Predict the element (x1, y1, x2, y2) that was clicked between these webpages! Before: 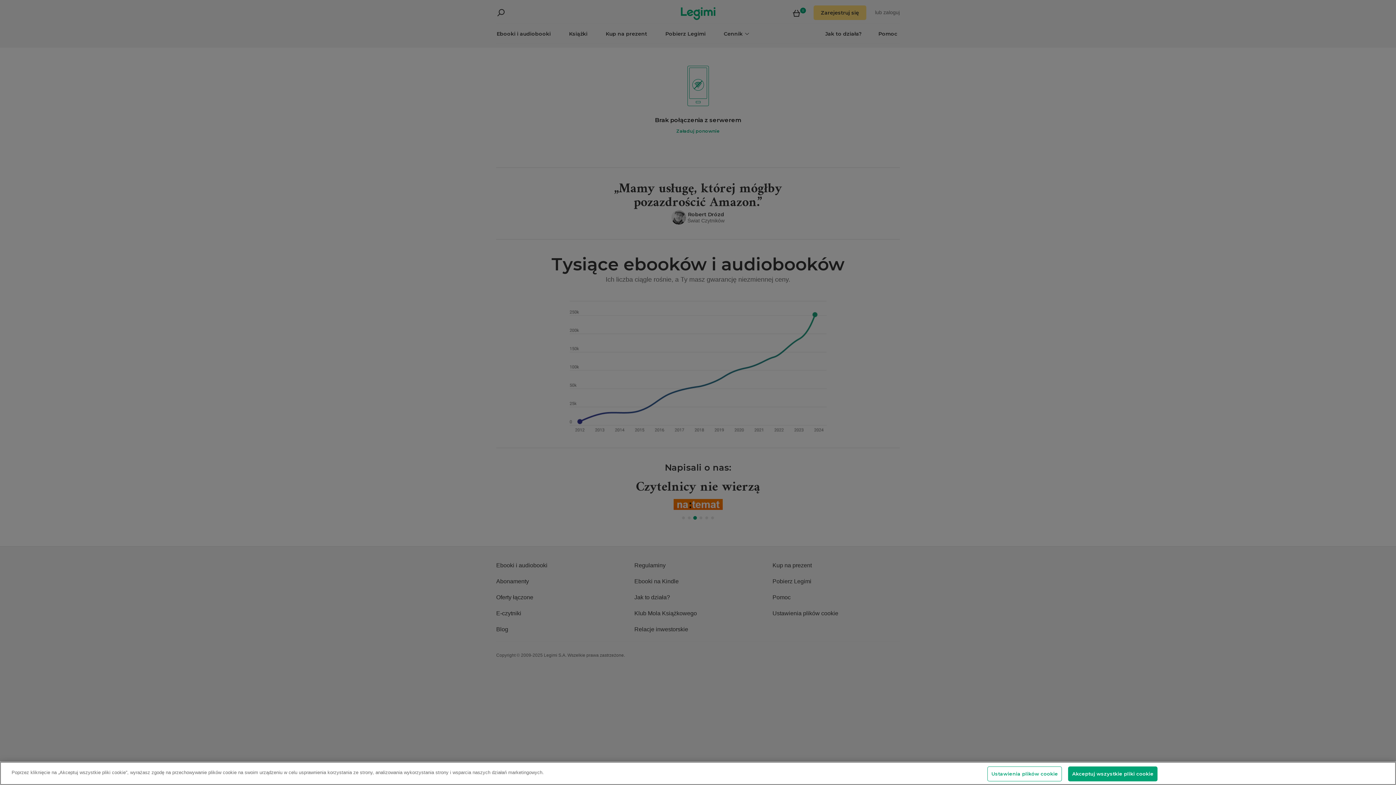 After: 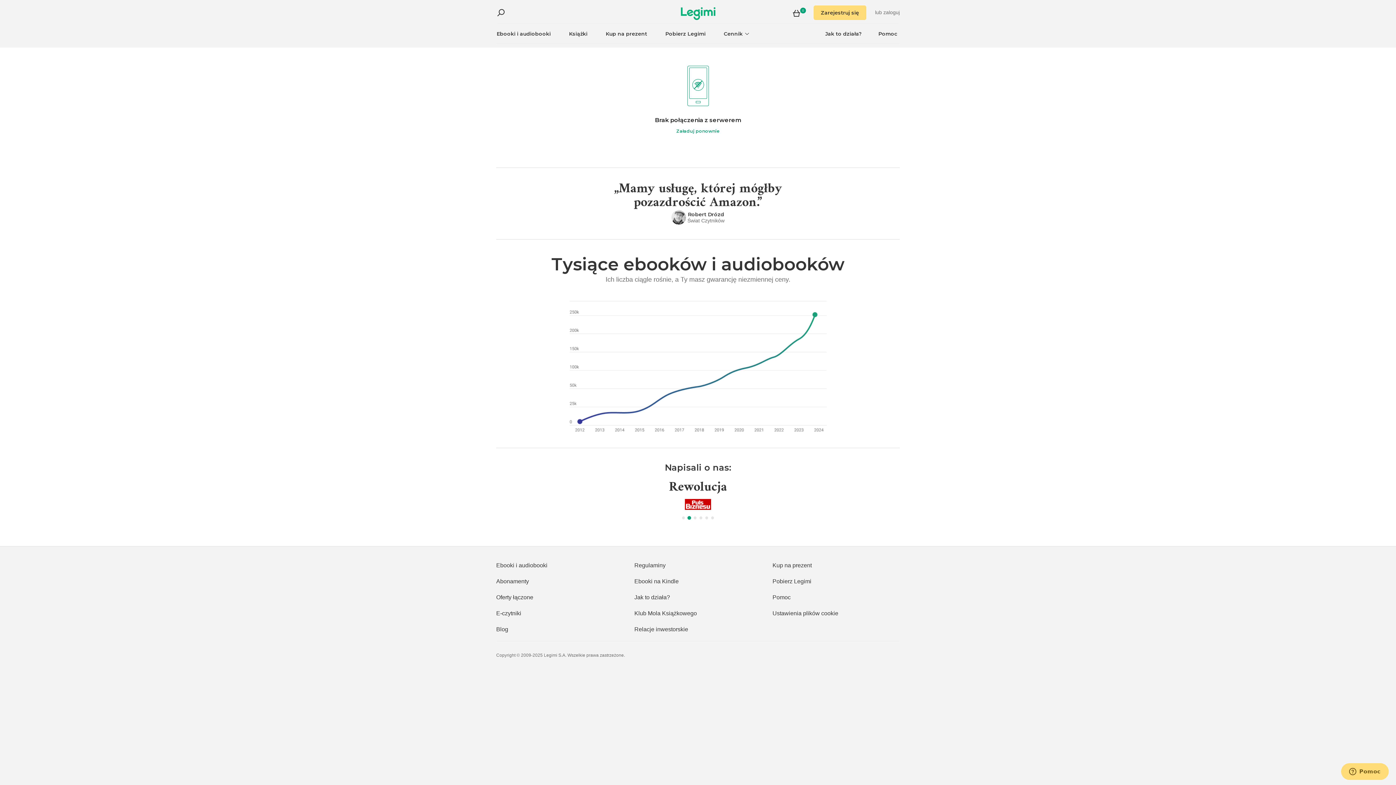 Action: bbox: (1068, 766, 1157, 781) label: Akceptuj wszystkie pliki cookie